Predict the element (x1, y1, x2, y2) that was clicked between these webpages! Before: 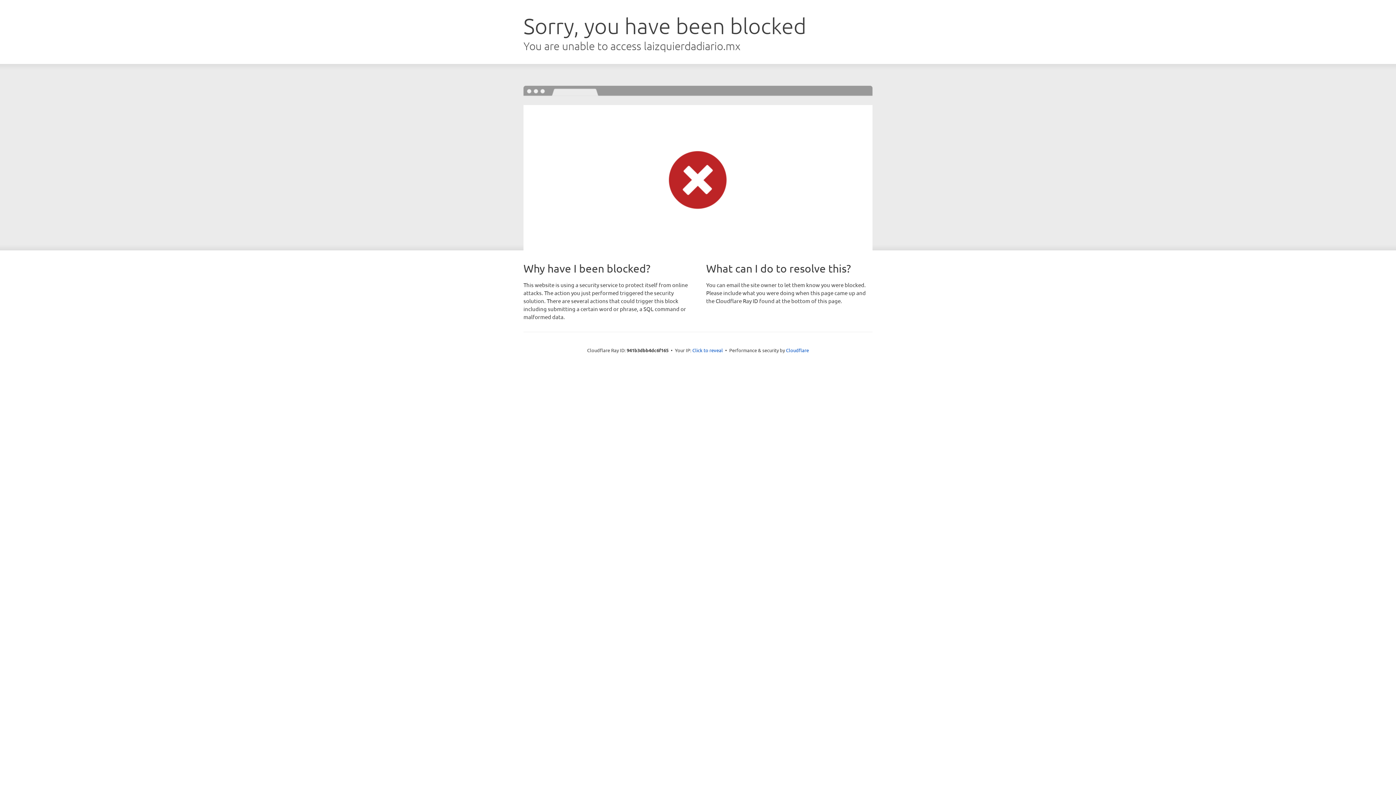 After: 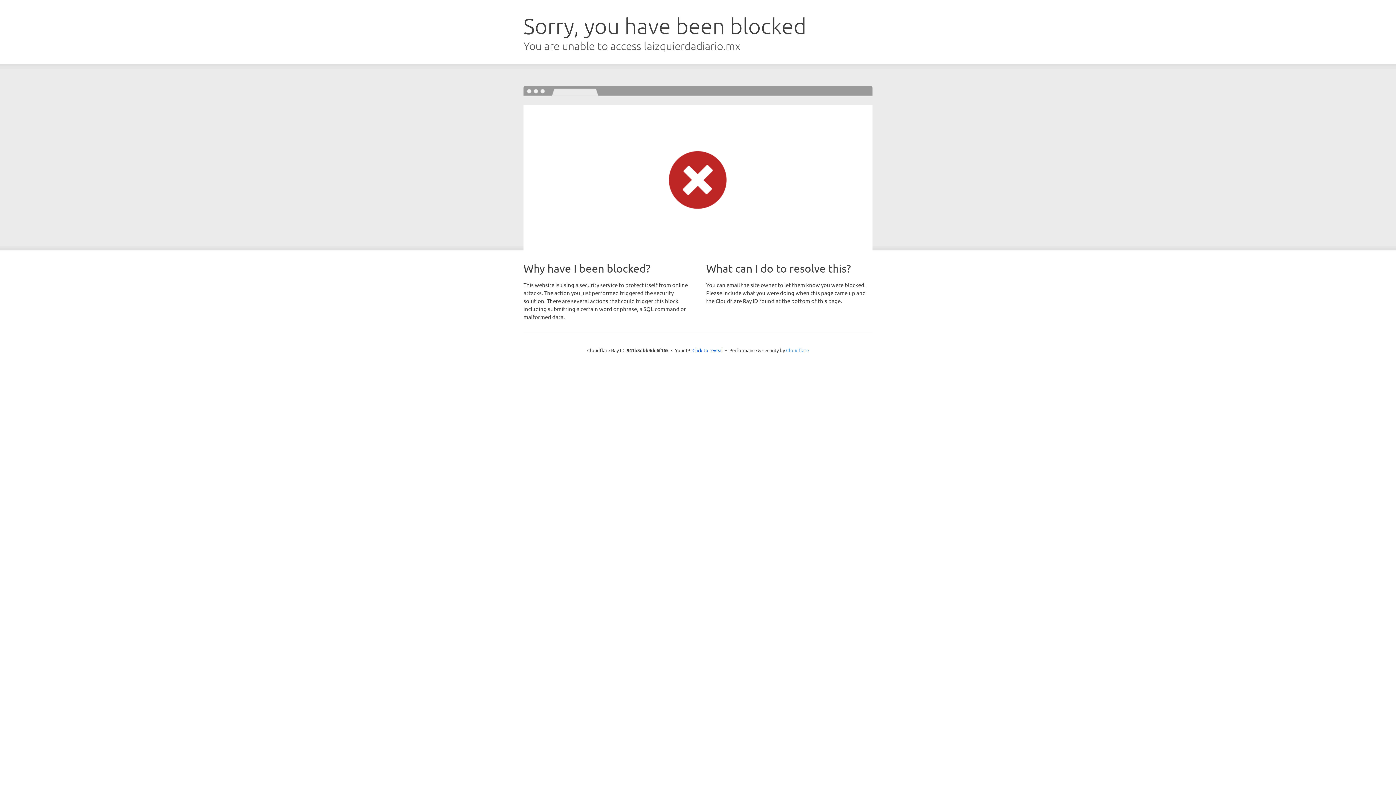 Action: bbox: (786, 347, 809, 353) label: Cloudflare